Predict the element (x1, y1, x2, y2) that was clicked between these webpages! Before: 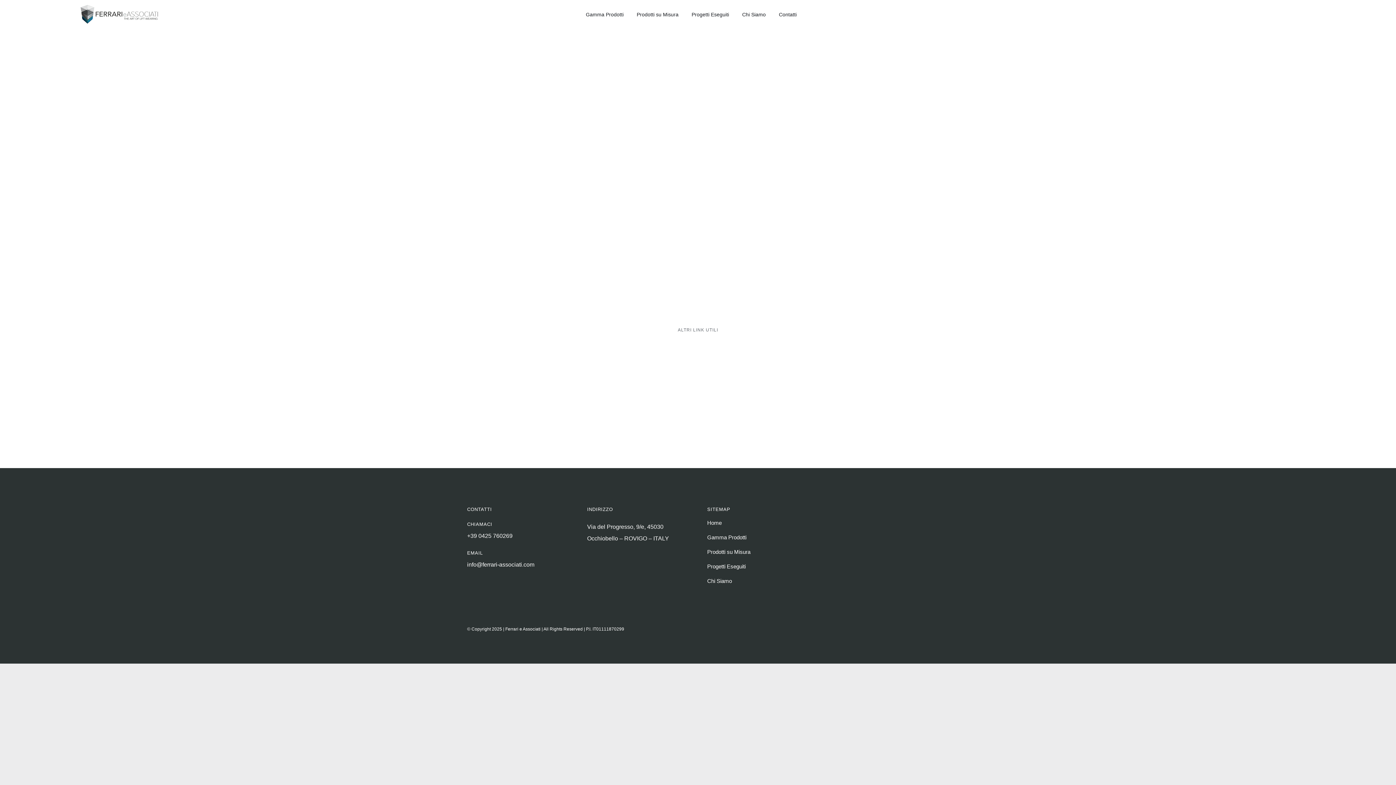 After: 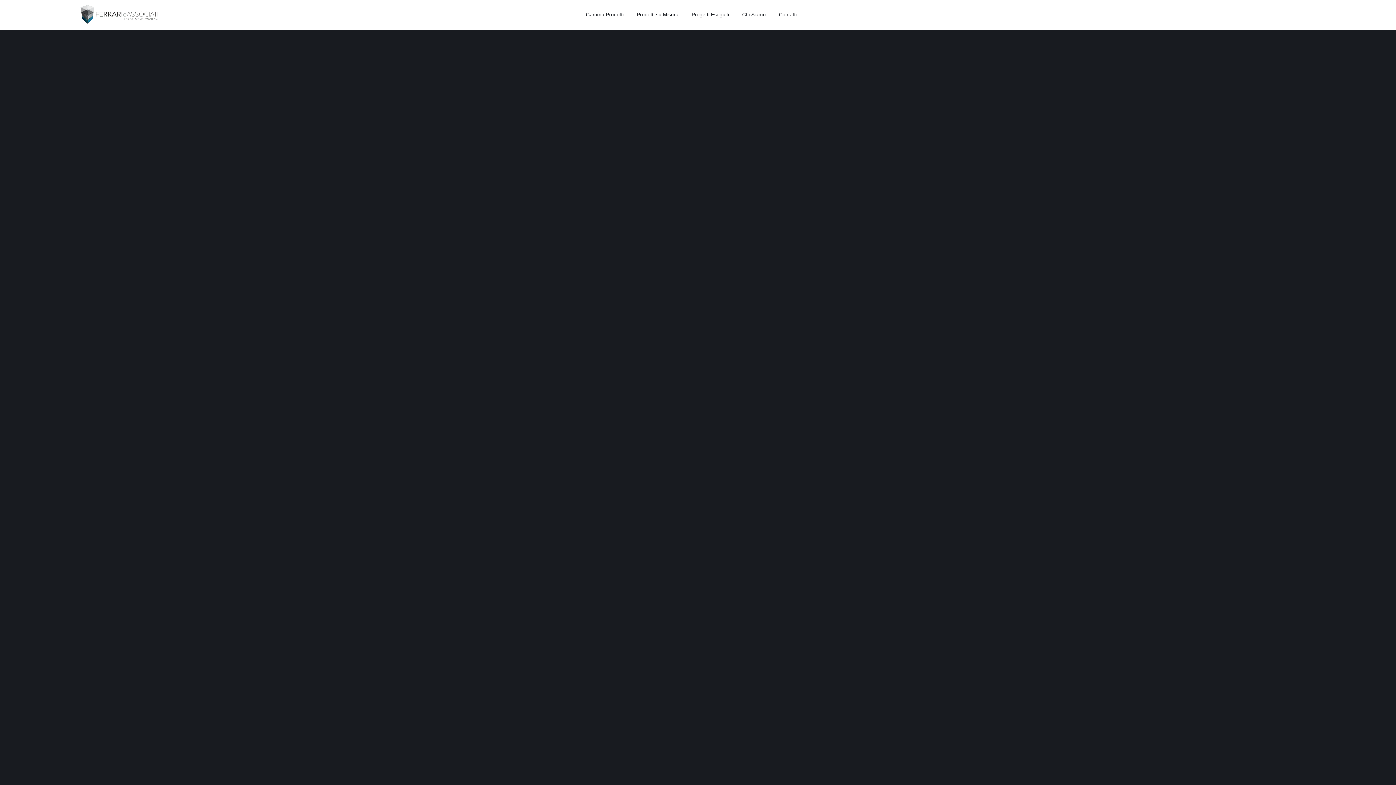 Action: bbox: (79, 3, 159, 9)